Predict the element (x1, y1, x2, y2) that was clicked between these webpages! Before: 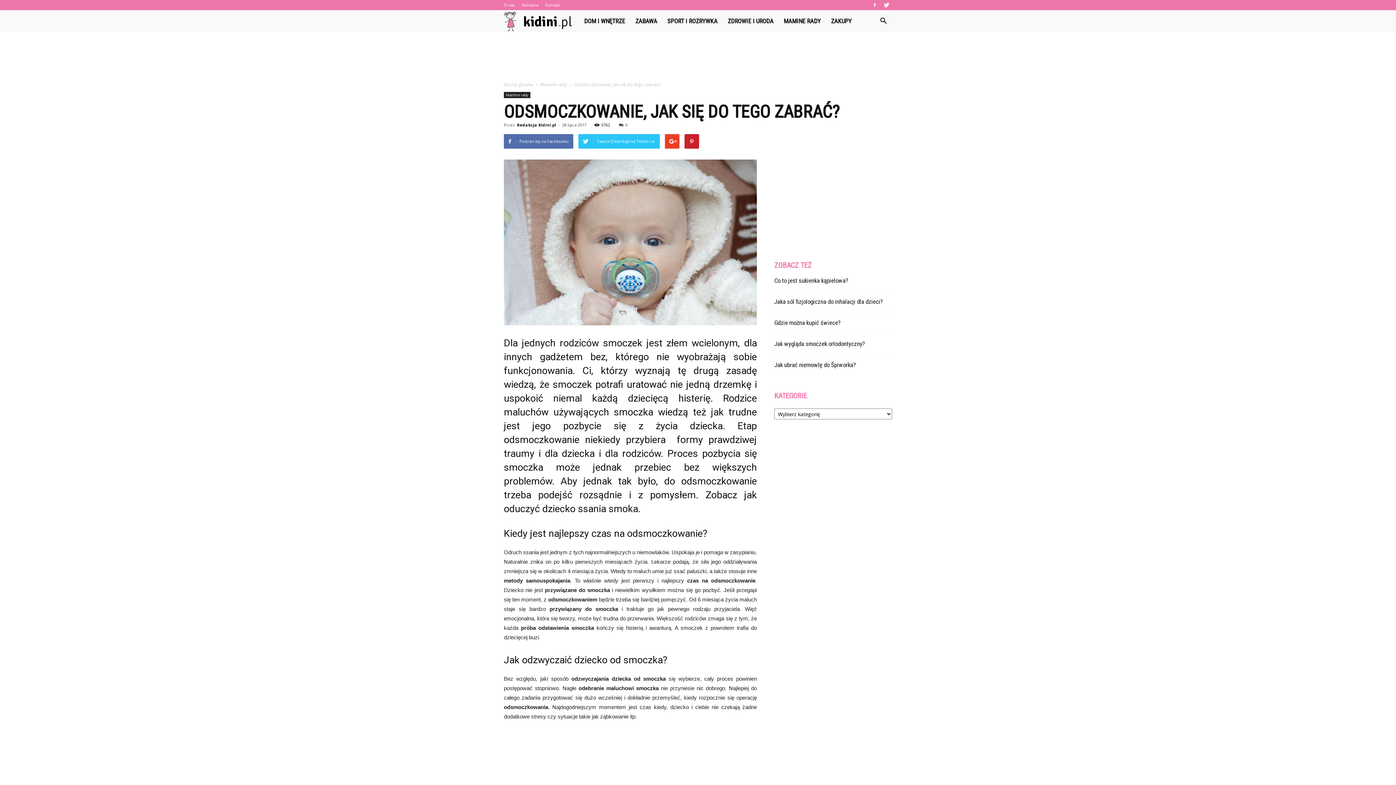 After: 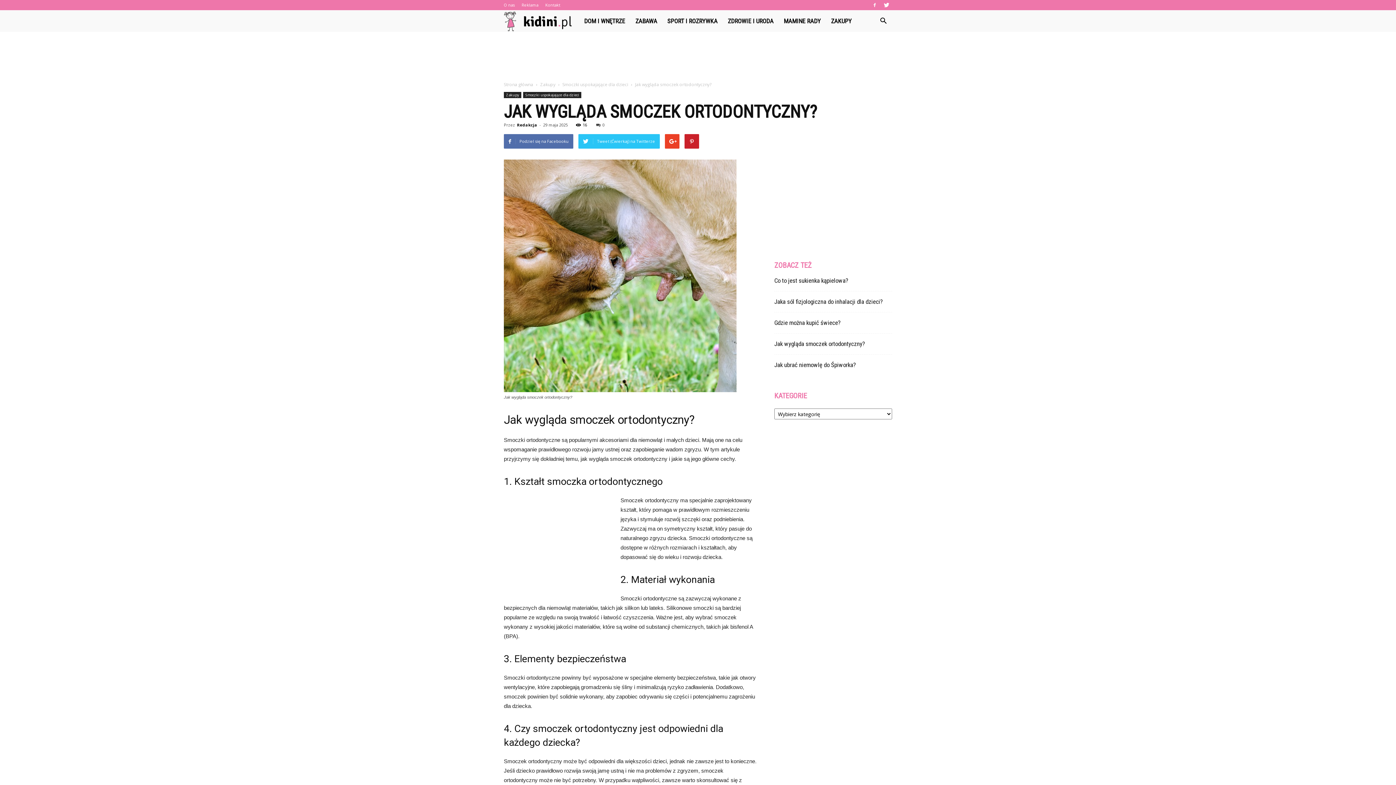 Action: label: Jak wygląda smoczek ortodontyczny? bbox: (774, 340, 865, 347)